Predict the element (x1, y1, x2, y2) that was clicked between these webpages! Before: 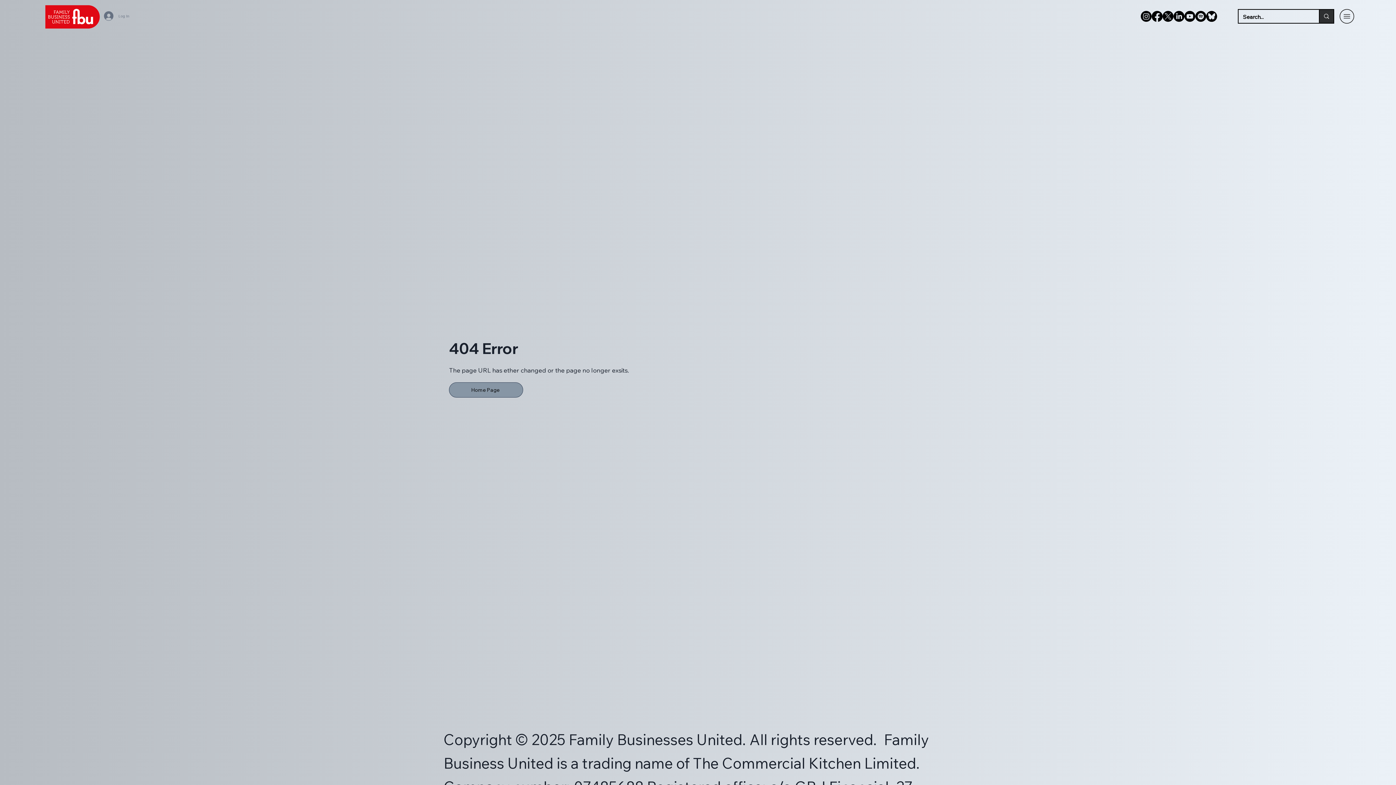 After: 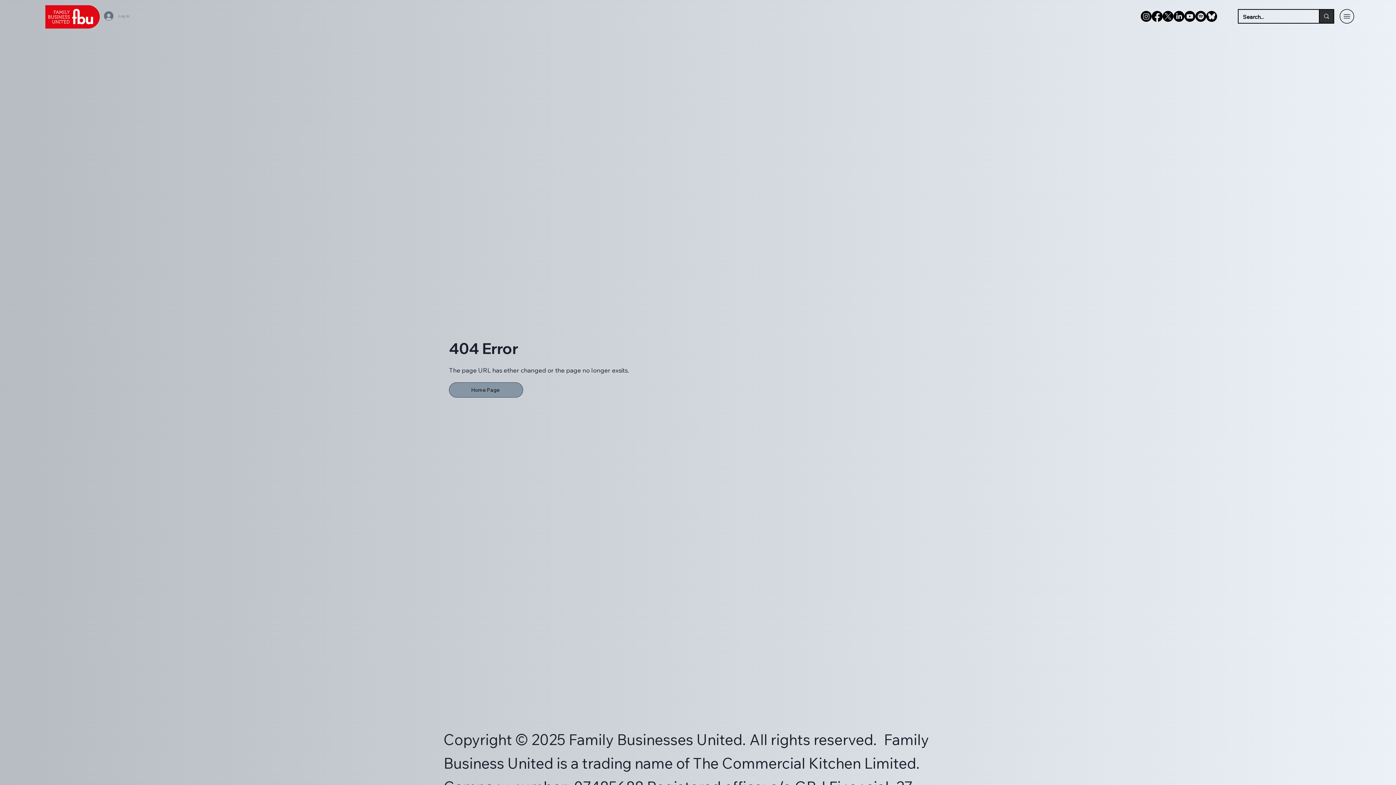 Action: bbox: (1195, 10, 1206, 21) label: Spotify